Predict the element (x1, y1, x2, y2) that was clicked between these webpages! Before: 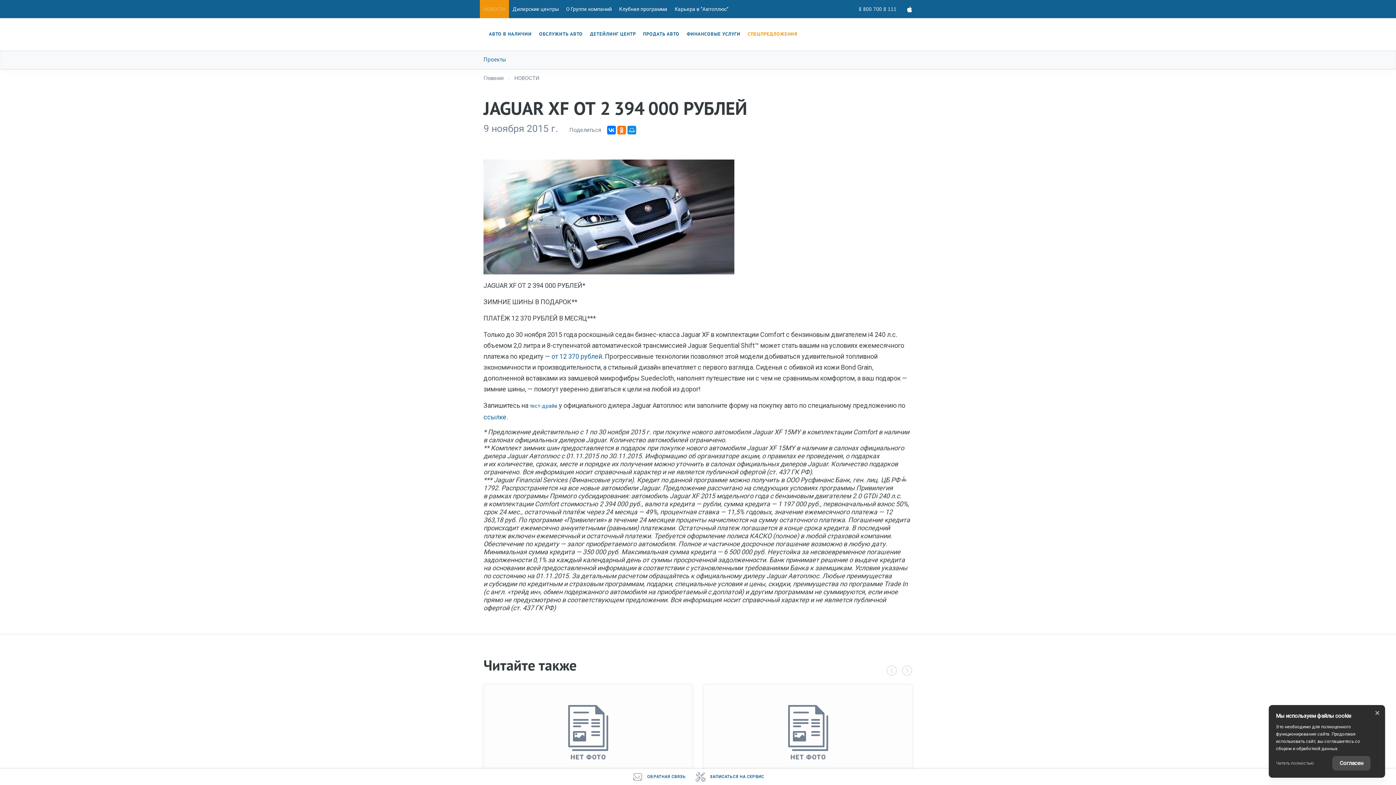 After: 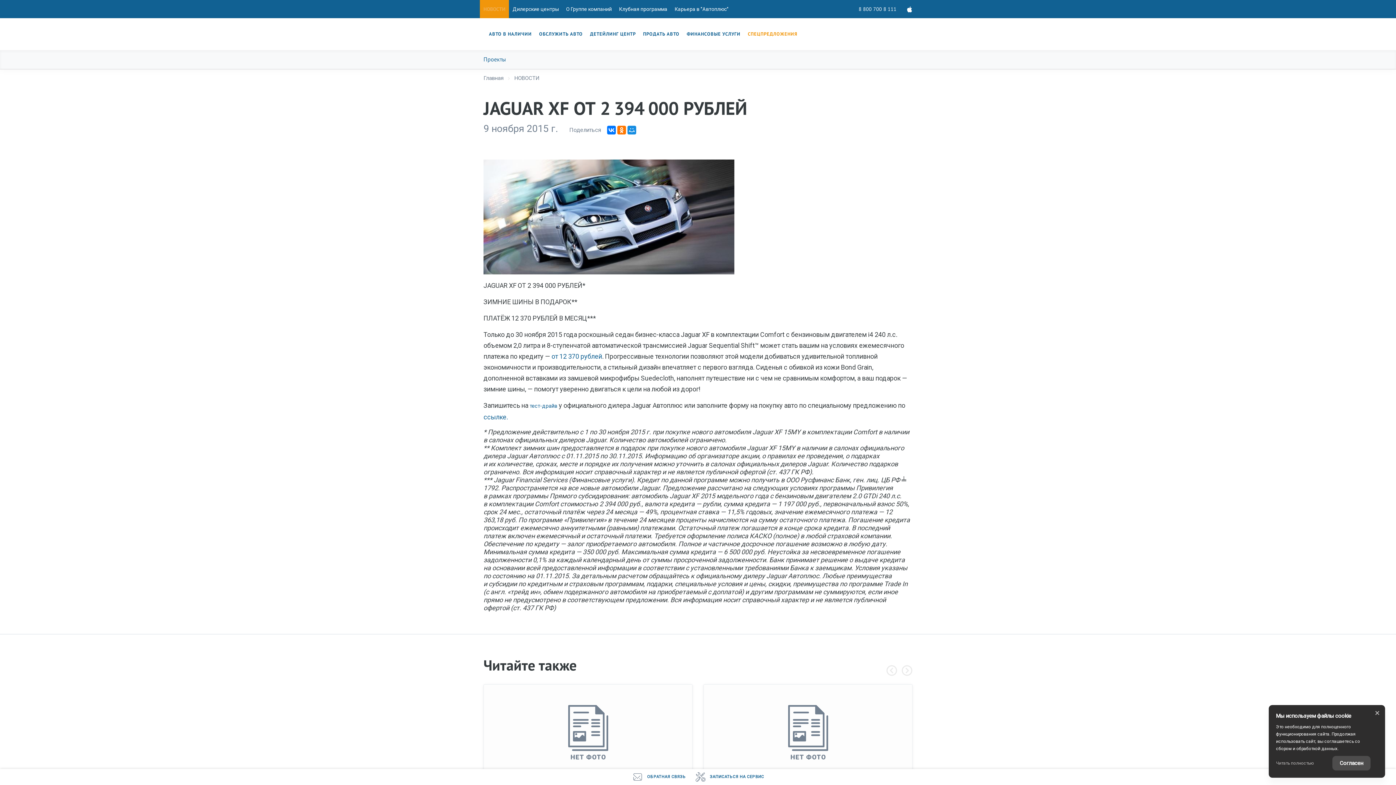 Action: bbox: (1367, 561, 1396, 590)